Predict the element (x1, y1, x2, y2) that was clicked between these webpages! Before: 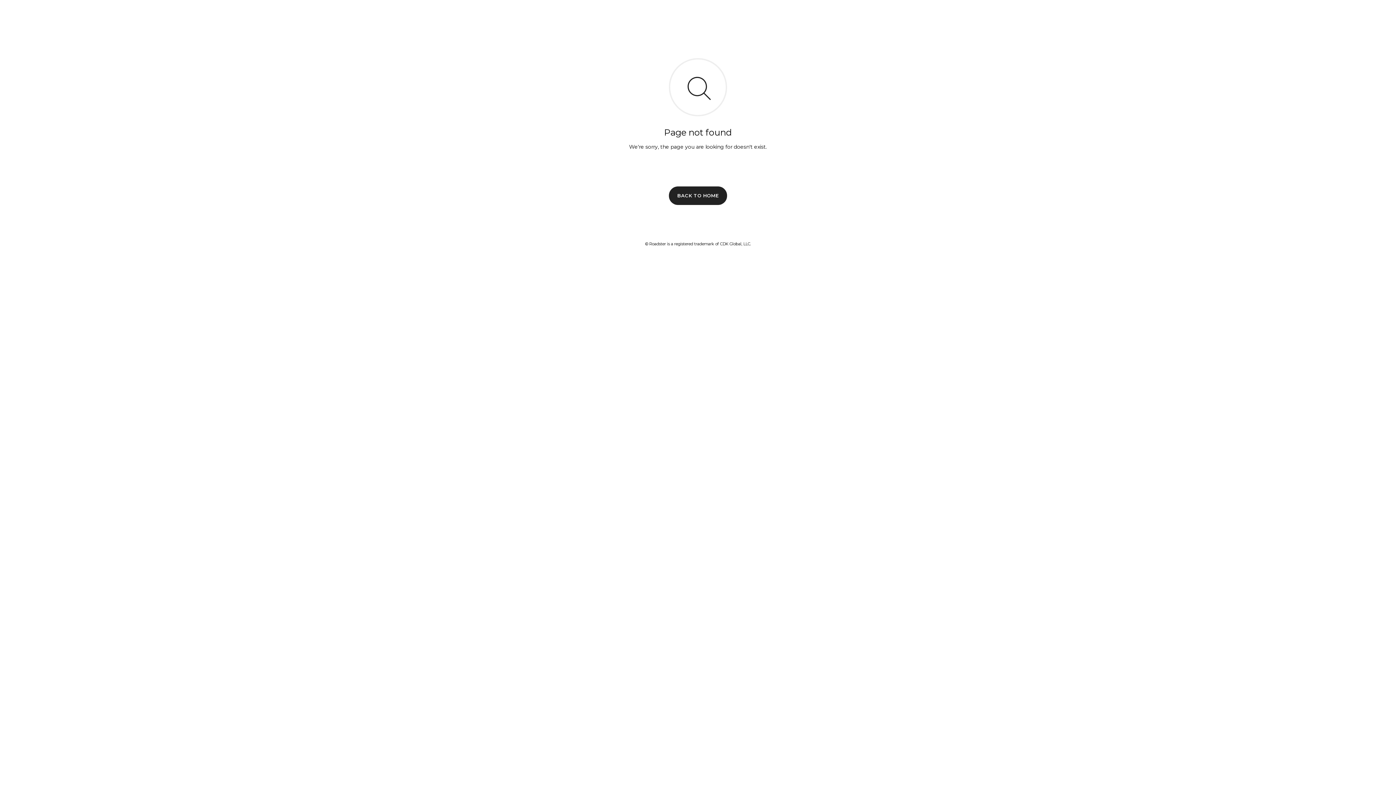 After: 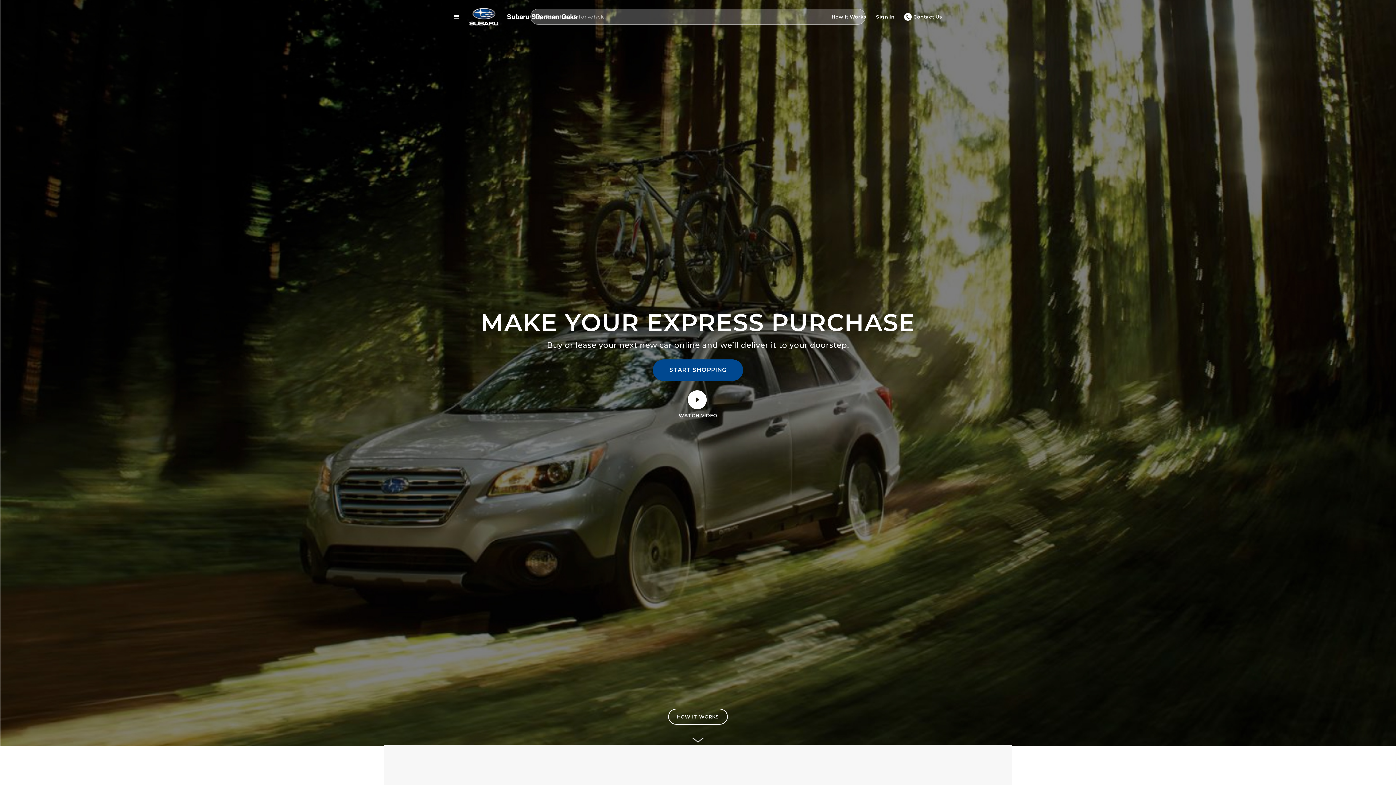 Action: label: BACK TO HOME bbox: (669, 186, 727, 204)